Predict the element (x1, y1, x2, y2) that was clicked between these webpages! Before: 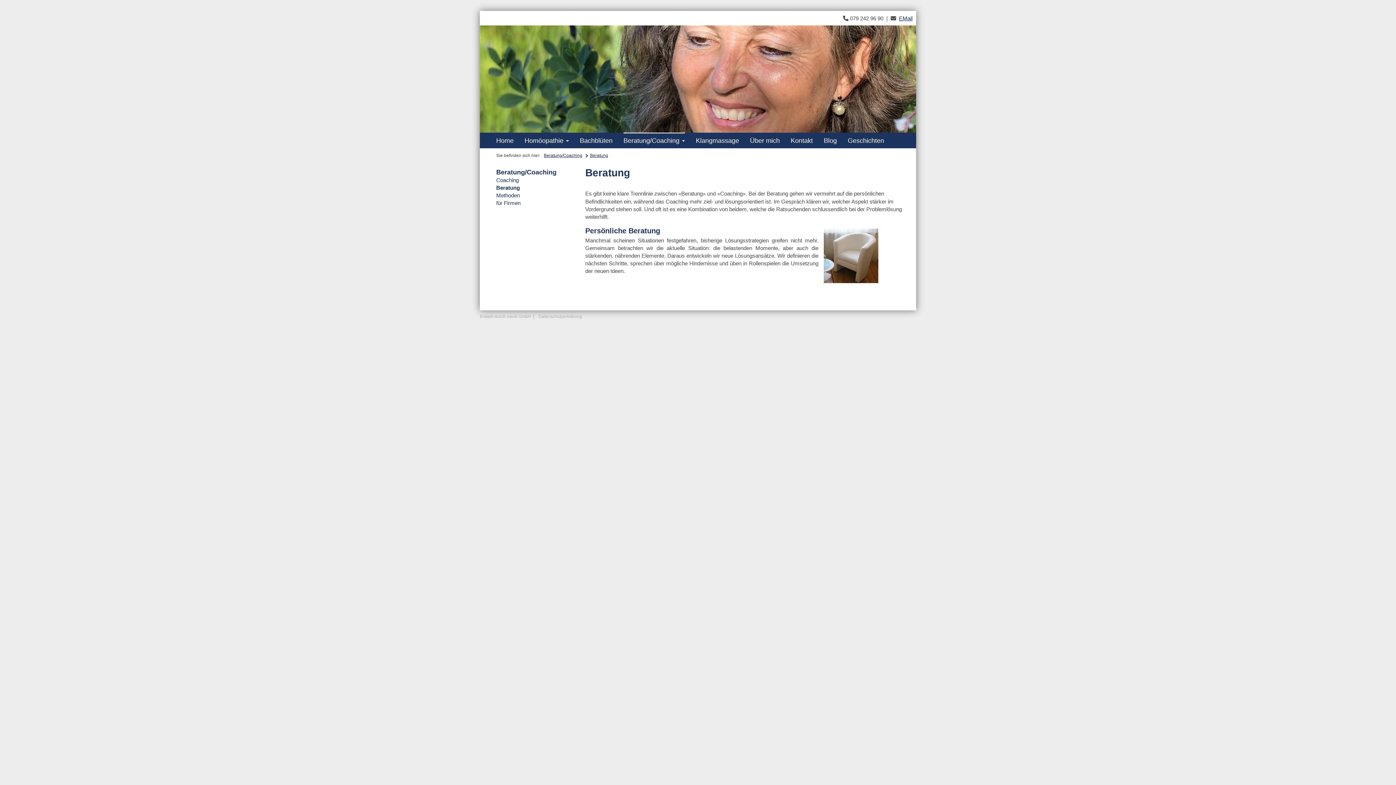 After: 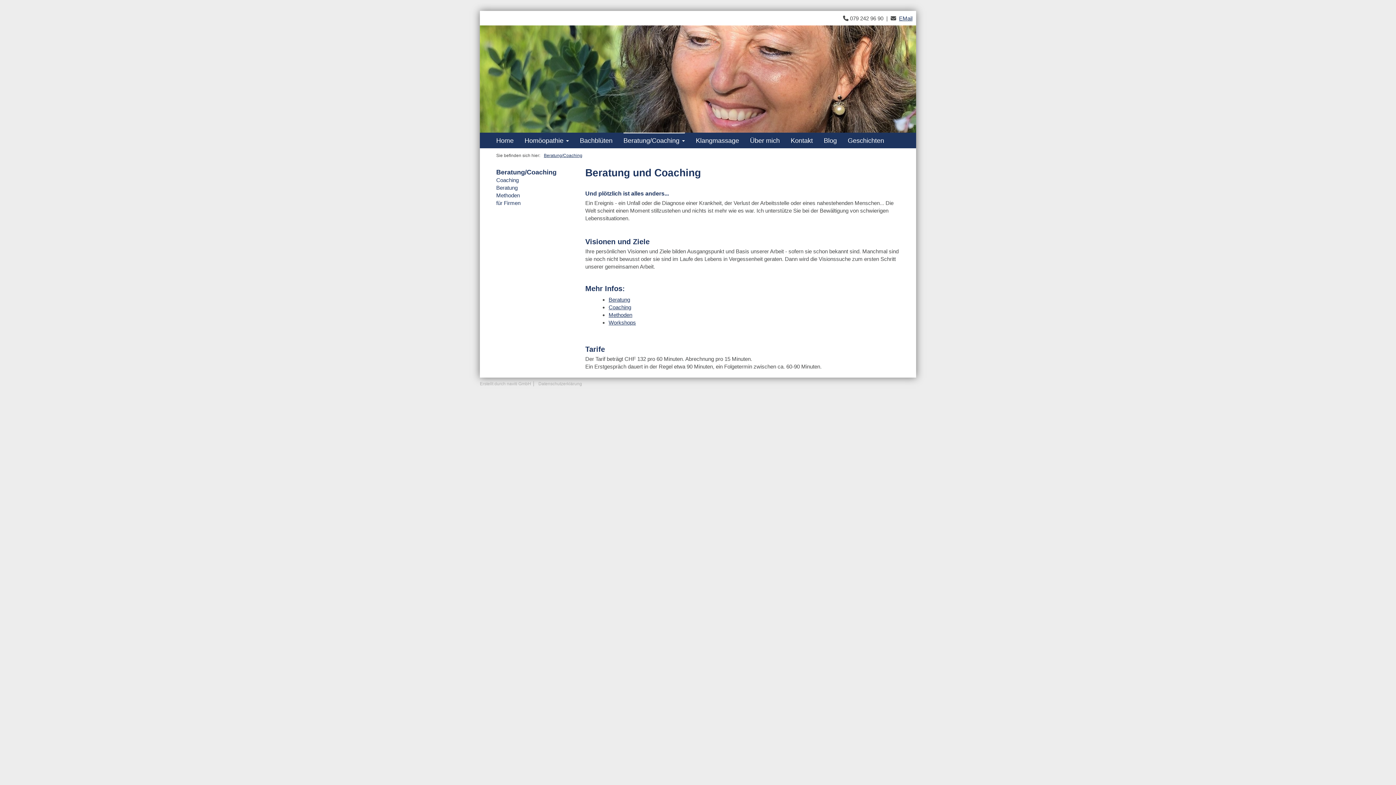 Action: label: Beratung/Coaching bbox: (544, 153, 582, 158)